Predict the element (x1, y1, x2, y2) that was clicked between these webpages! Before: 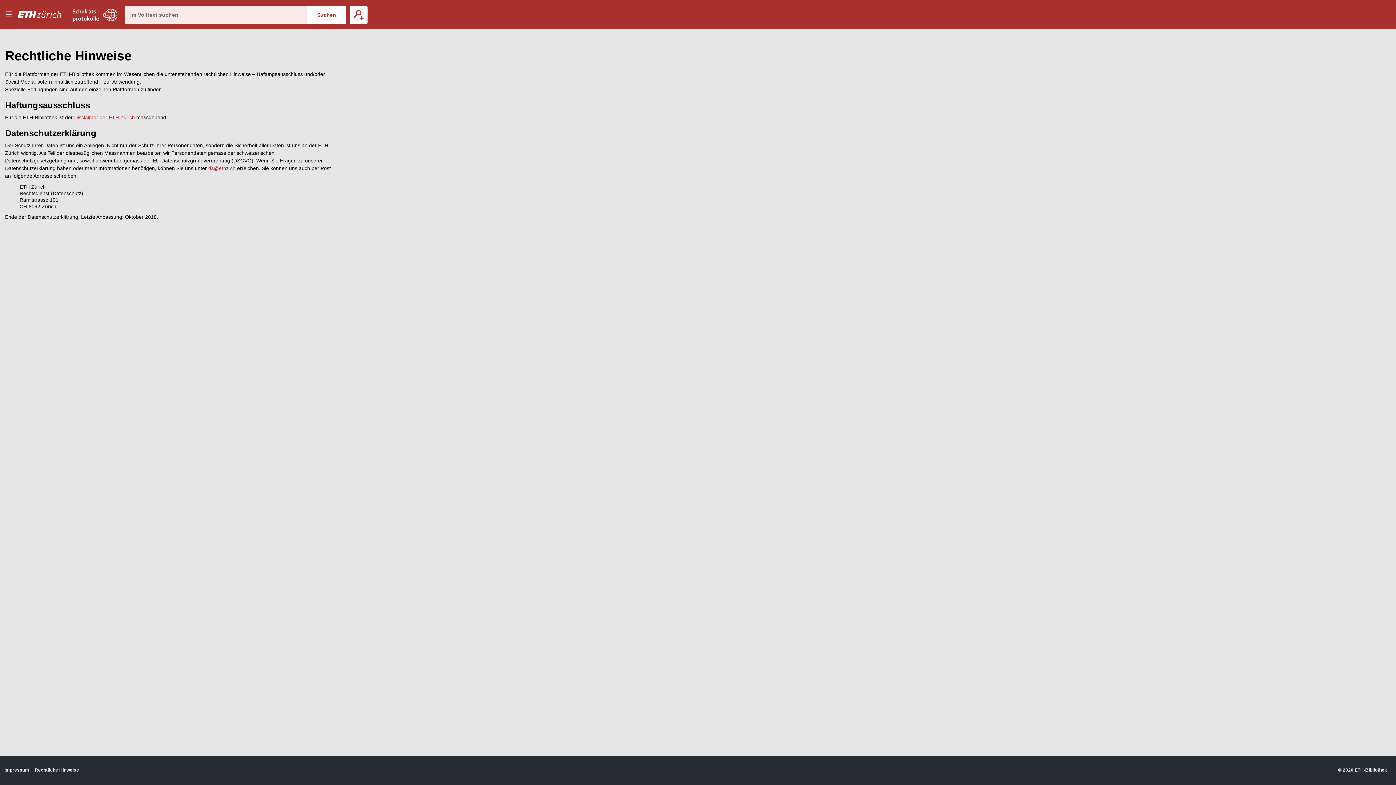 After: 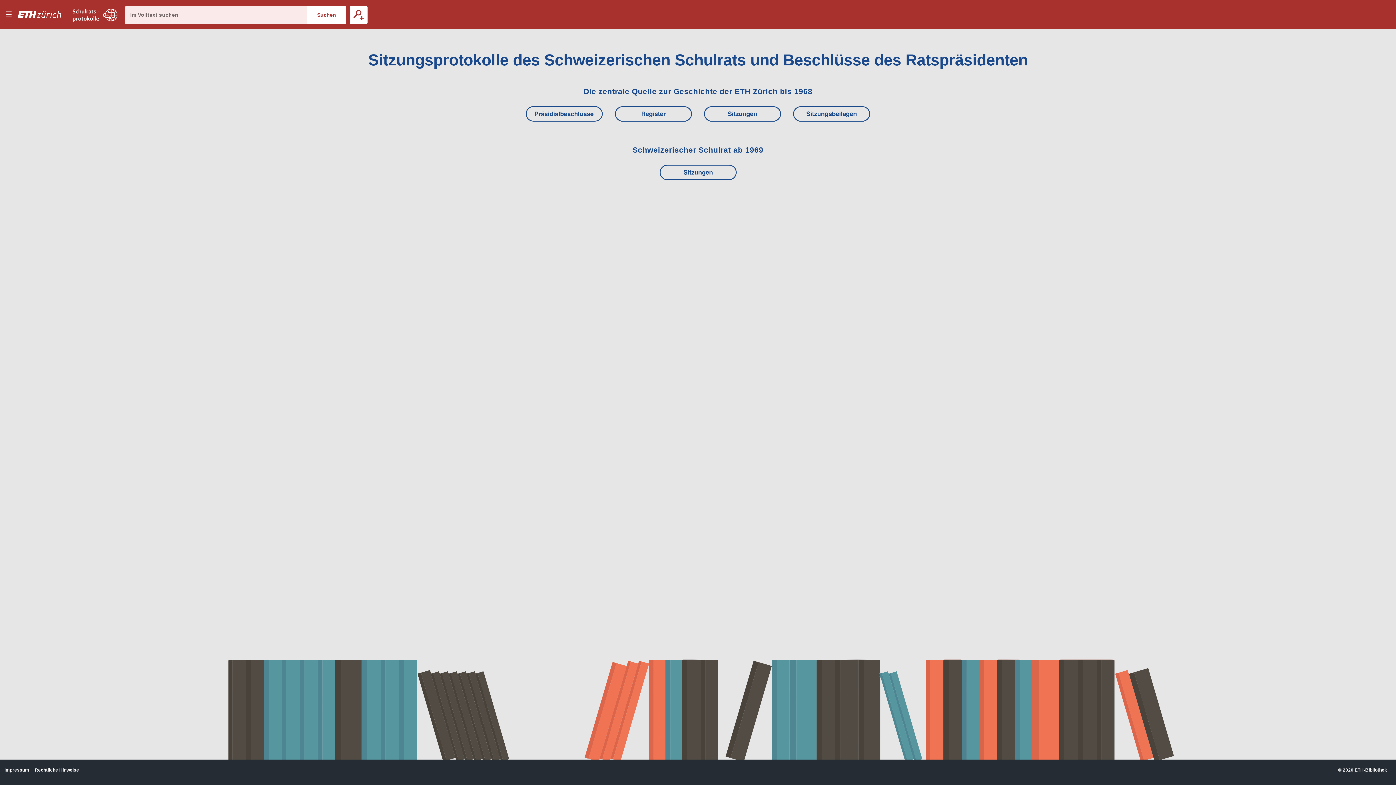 Action: bbox: (72, 0, 117, 29) label: E–Periodica.